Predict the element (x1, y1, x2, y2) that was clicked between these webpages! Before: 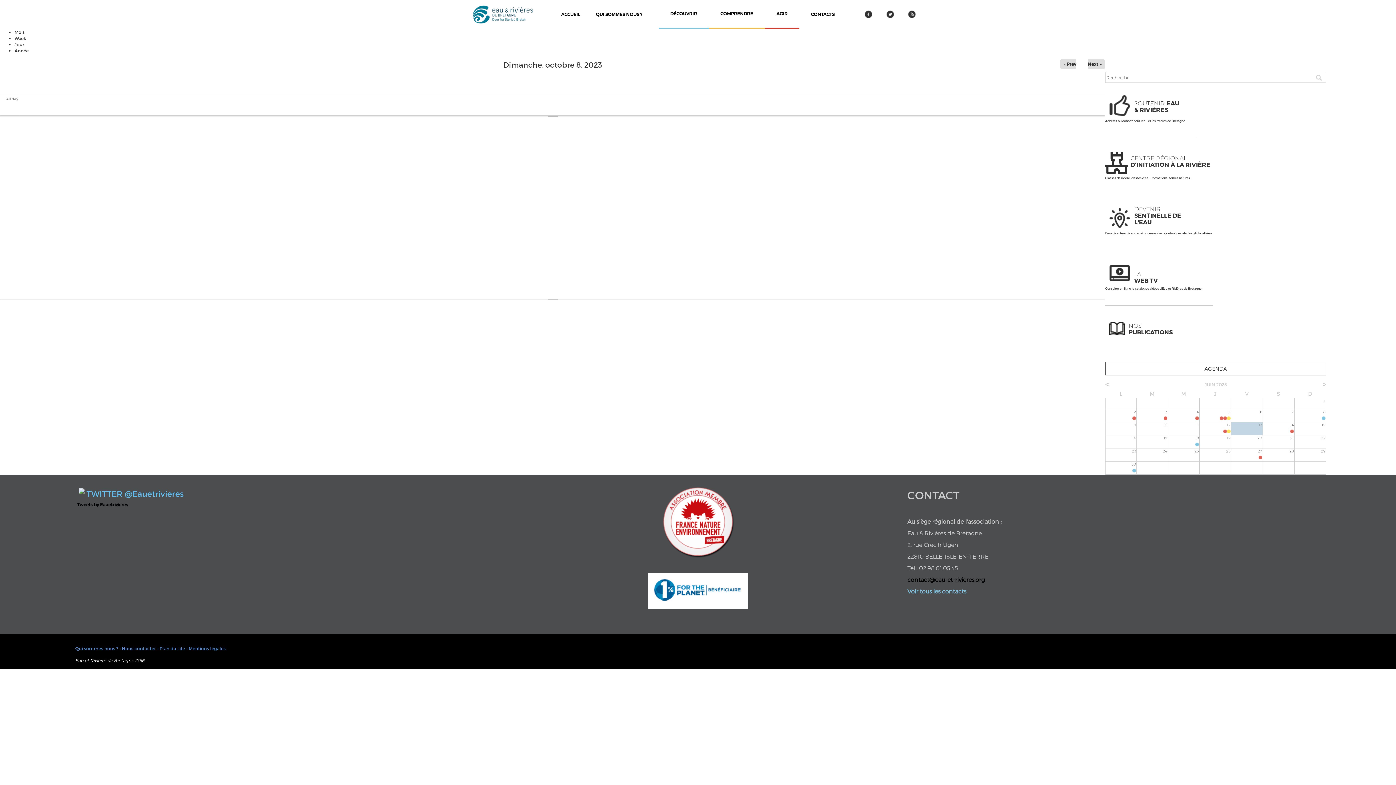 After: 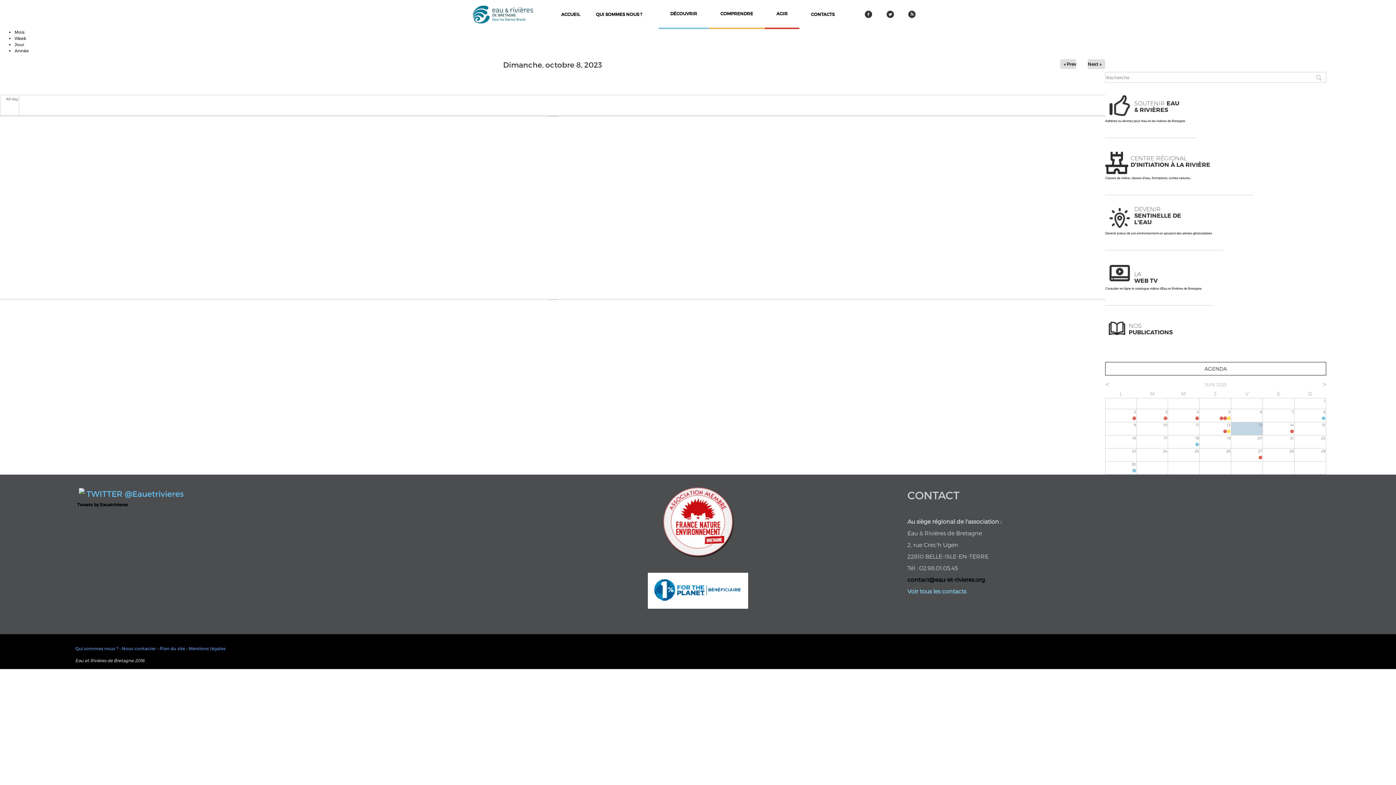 Action: bbox: (857, 6, 879, 21)